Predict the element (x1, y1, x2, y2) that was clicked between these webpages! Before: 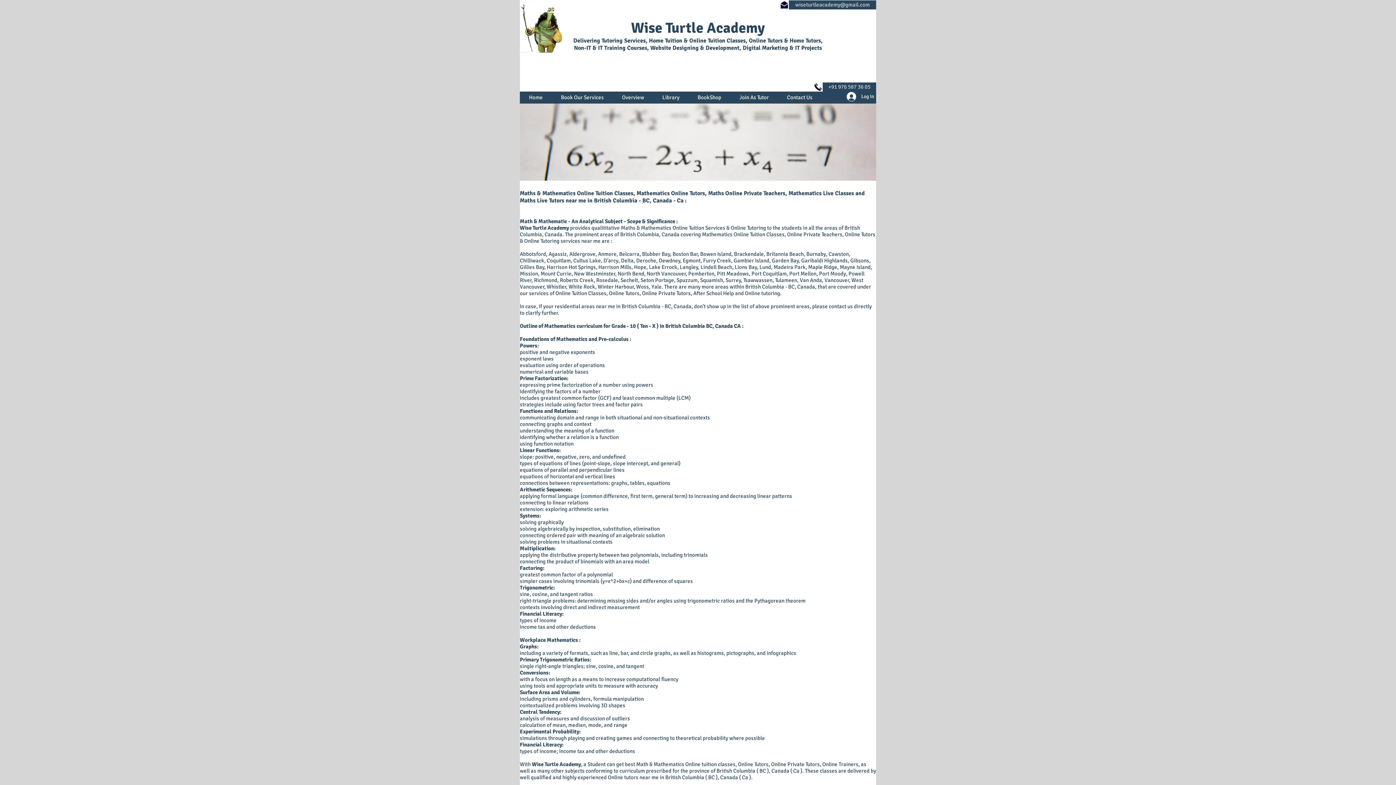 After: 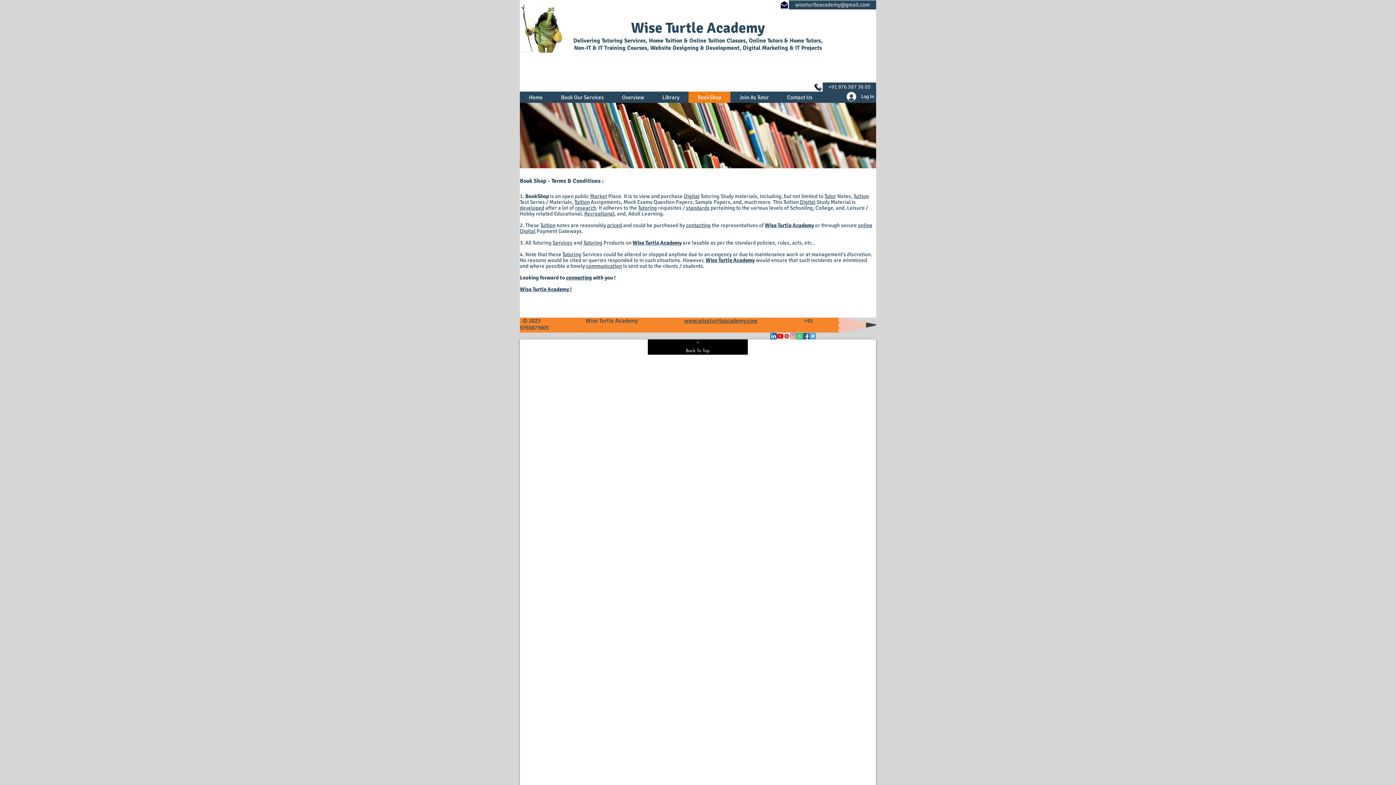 Action: bbox: (688, 91, 730, 108) label: BookShop